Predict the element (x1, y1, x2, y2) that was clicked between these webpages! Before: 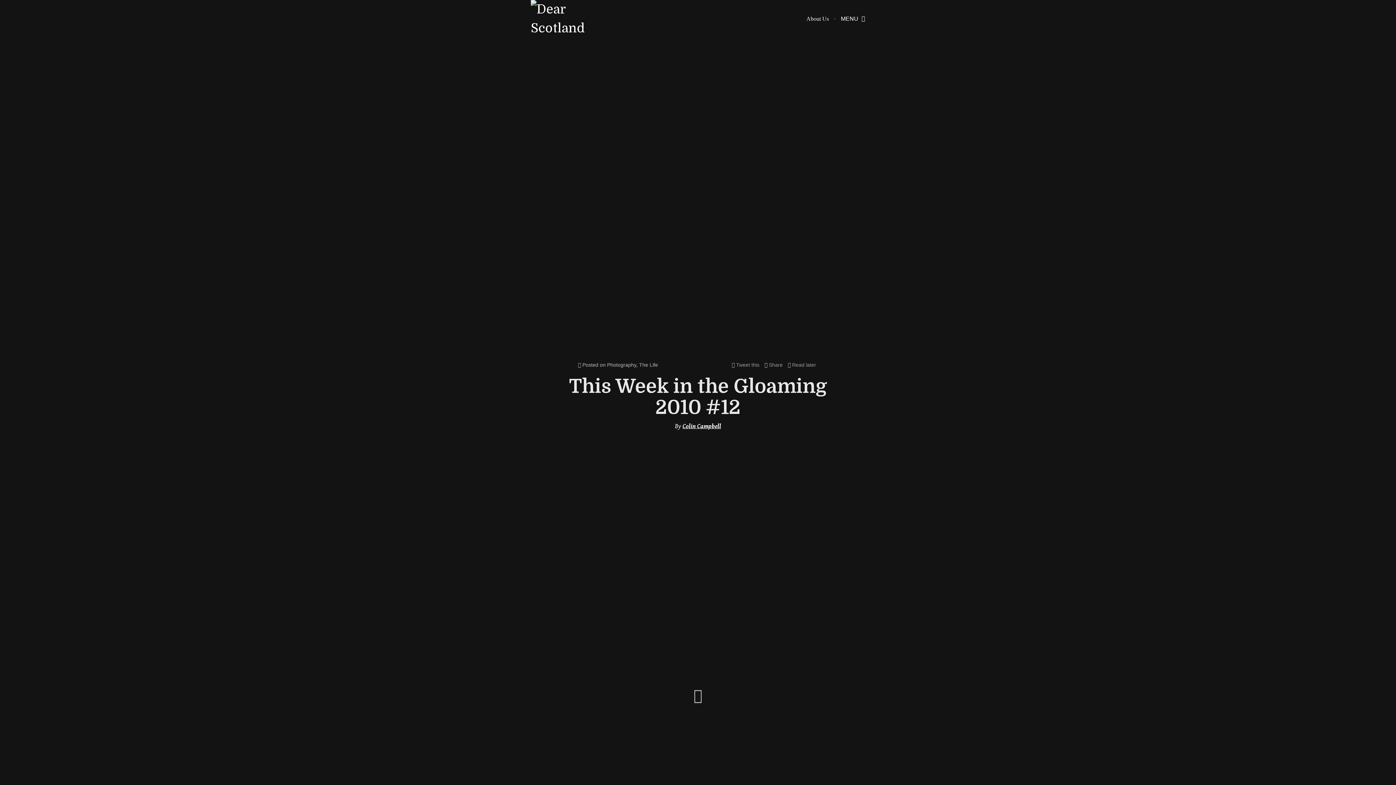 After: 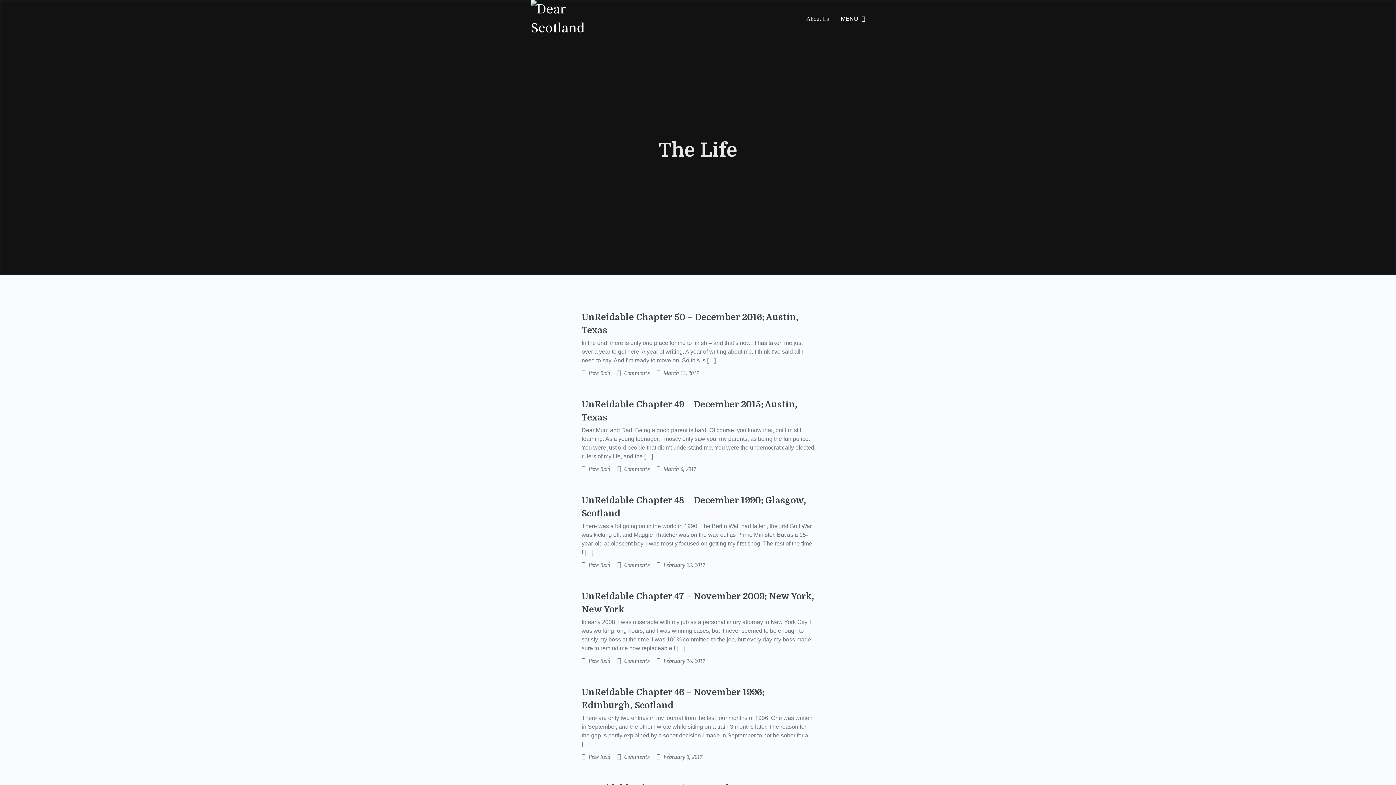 Action: label: The Life bbox: (639, 362, 658, 368)